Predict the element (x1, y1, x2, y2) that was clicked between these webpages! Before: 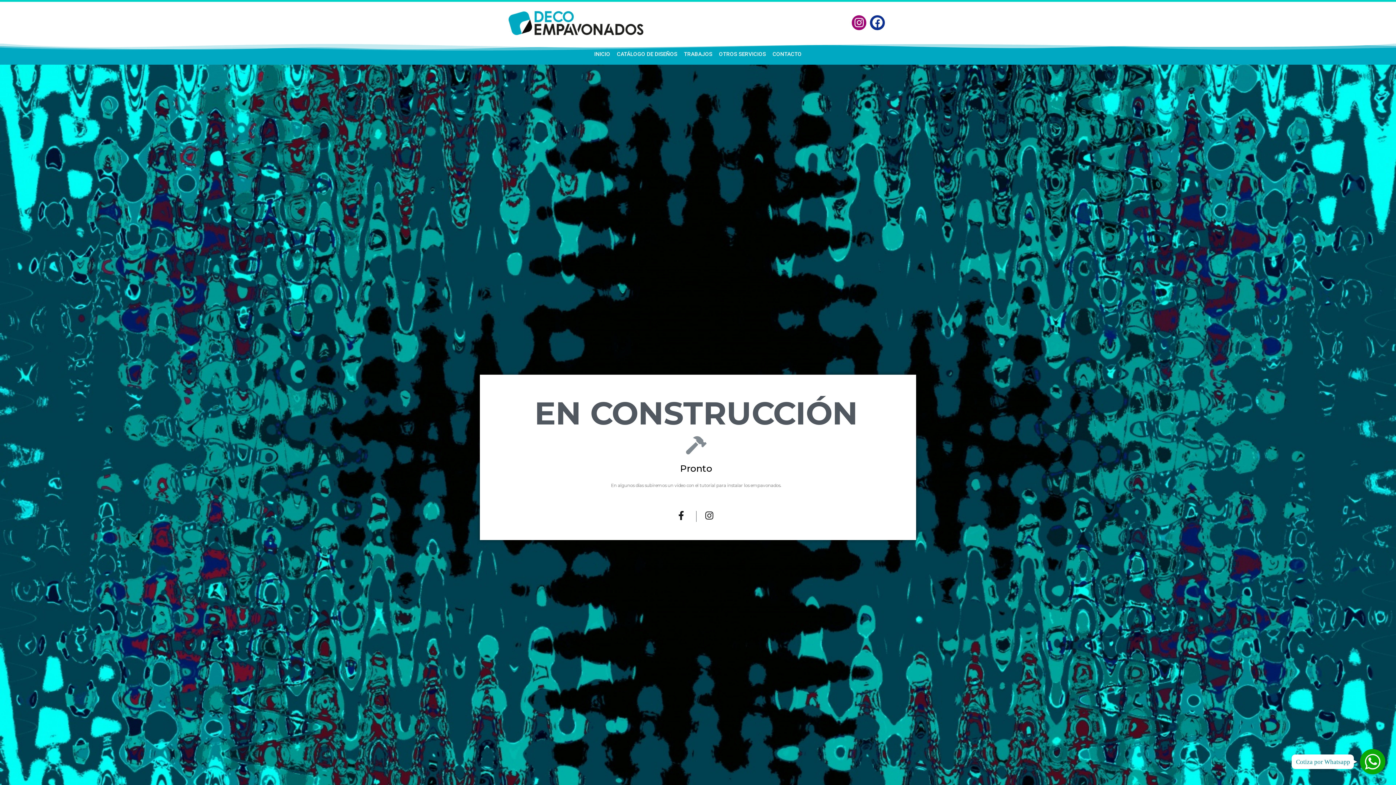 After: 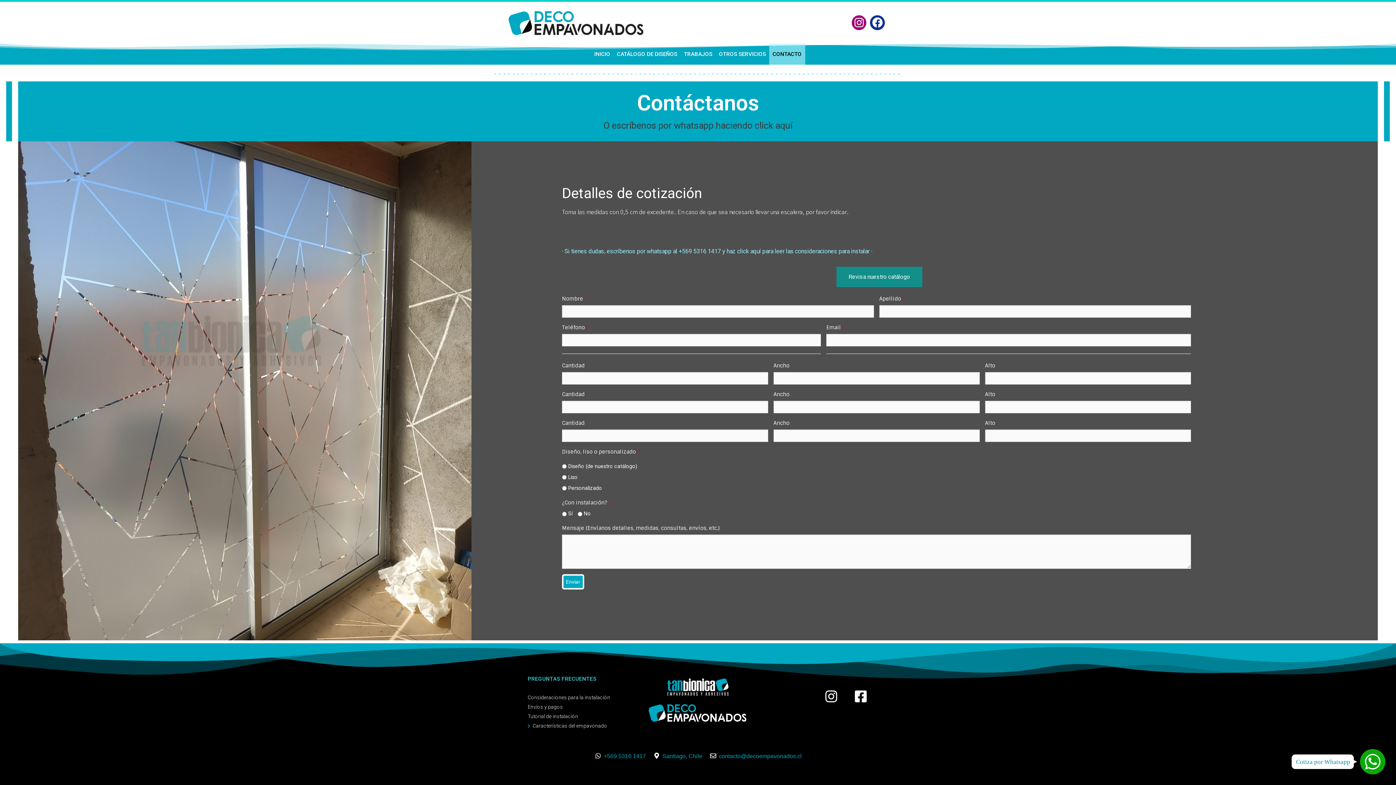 Action: label: CONTACTO bbox: (769, 43, 805, 64)